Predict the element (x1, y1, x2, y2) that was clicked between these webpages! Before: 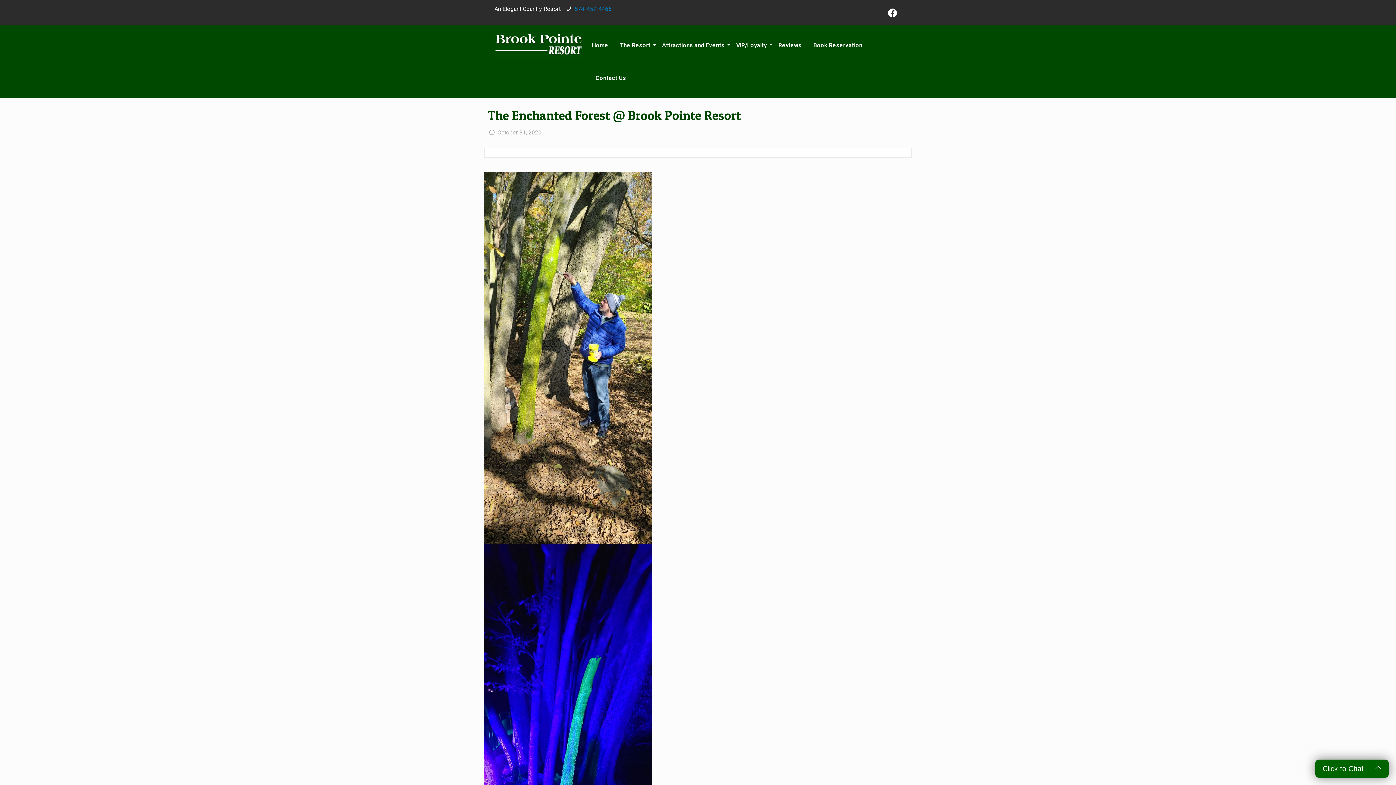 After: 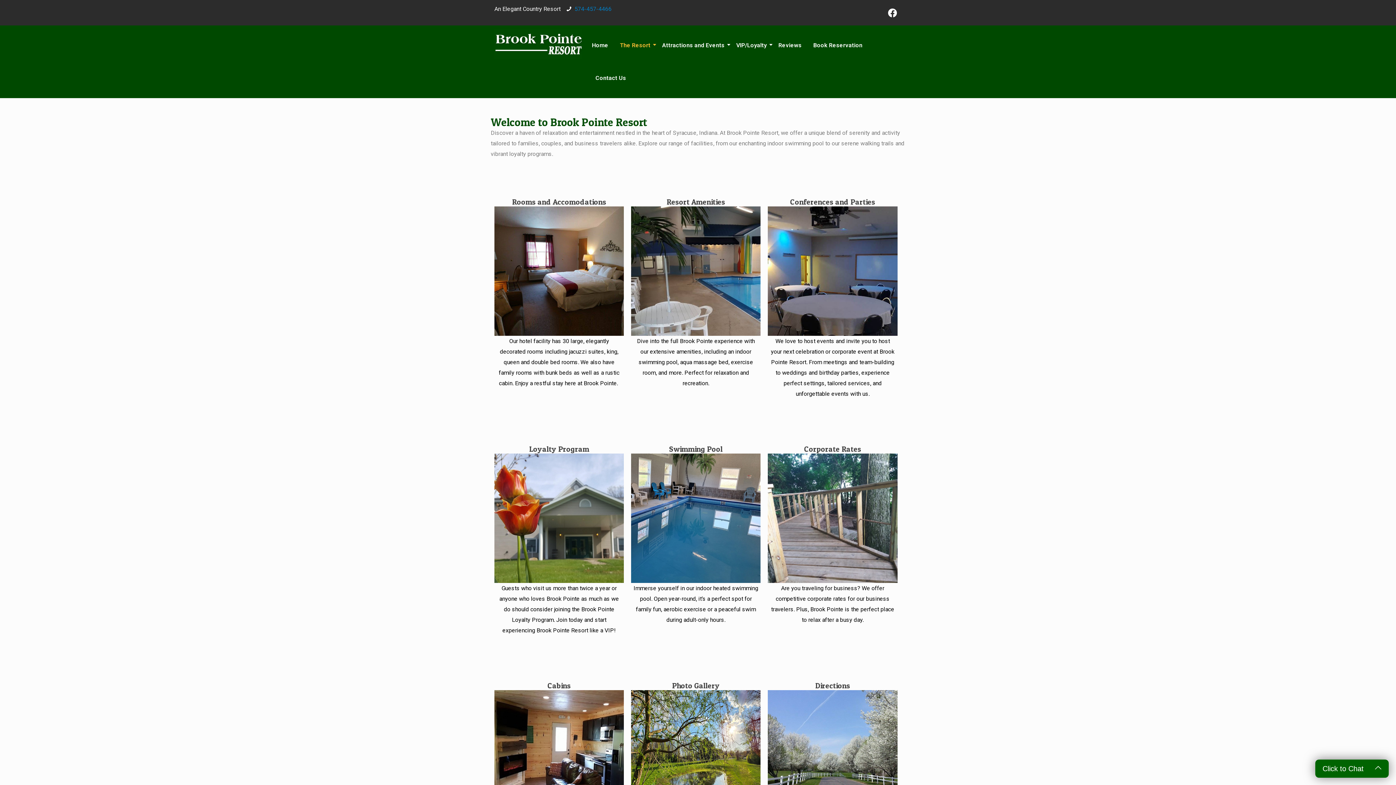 Action: label: The Resort bbox: (617, 29, 652, 61)